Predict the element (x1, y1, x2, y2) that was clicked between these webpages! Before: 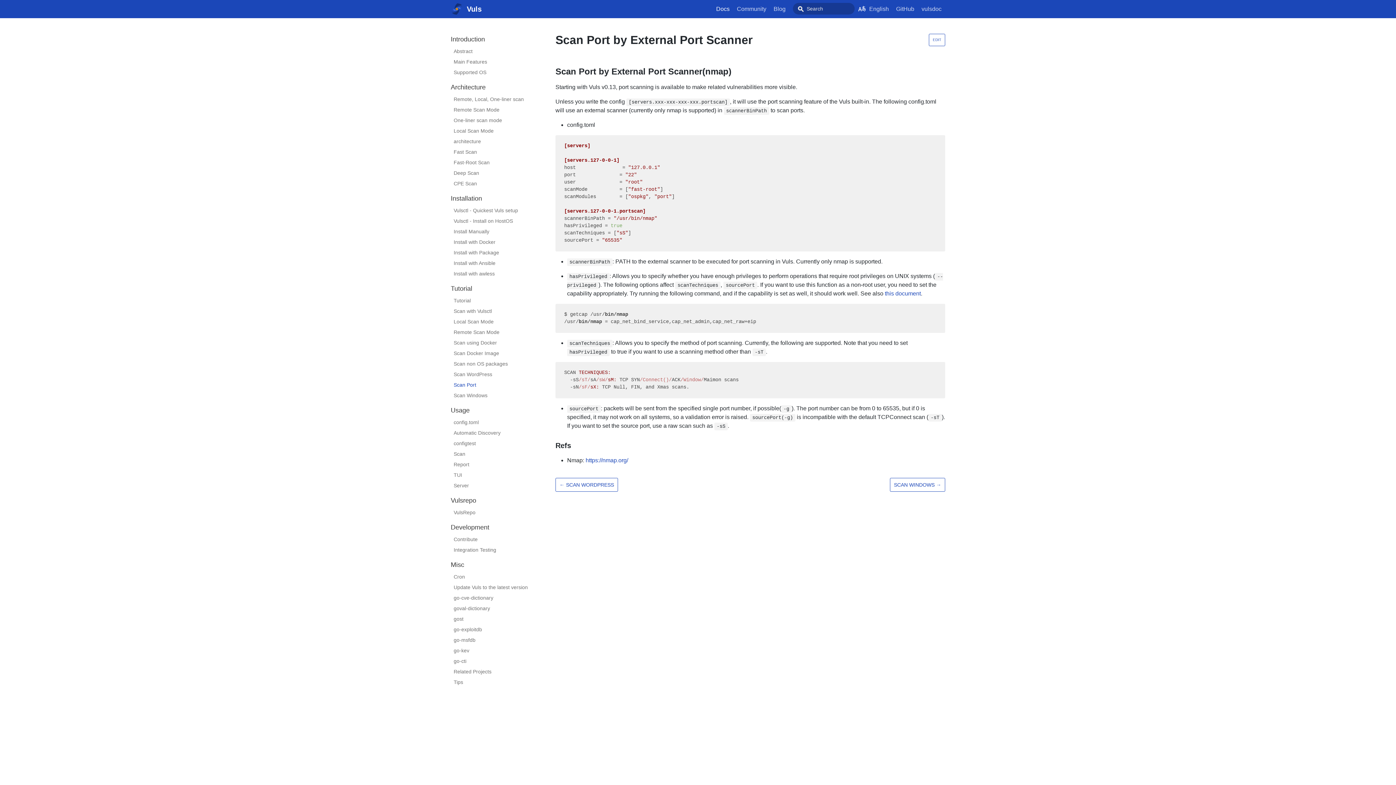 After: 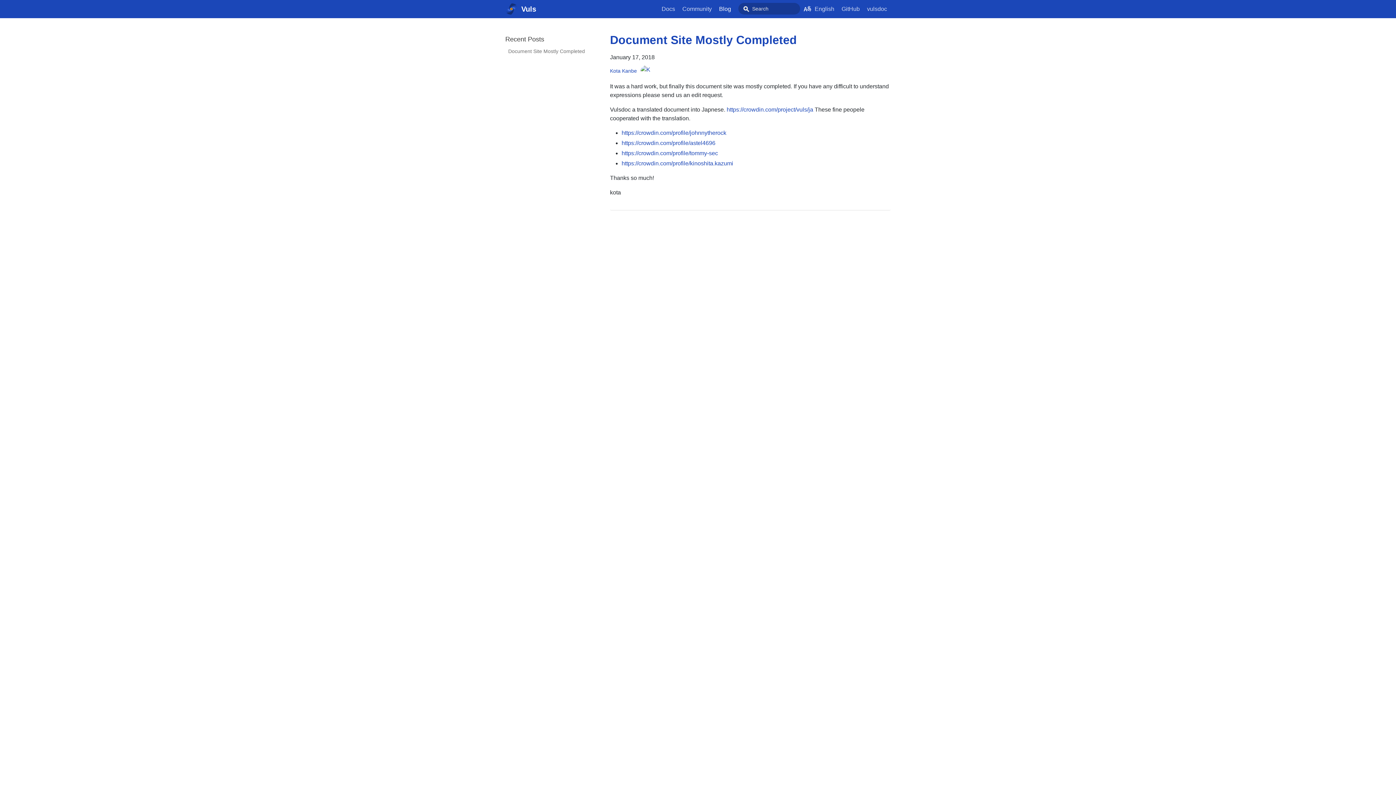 Action: bbox: (770, 2, 789, 14) label: Blog